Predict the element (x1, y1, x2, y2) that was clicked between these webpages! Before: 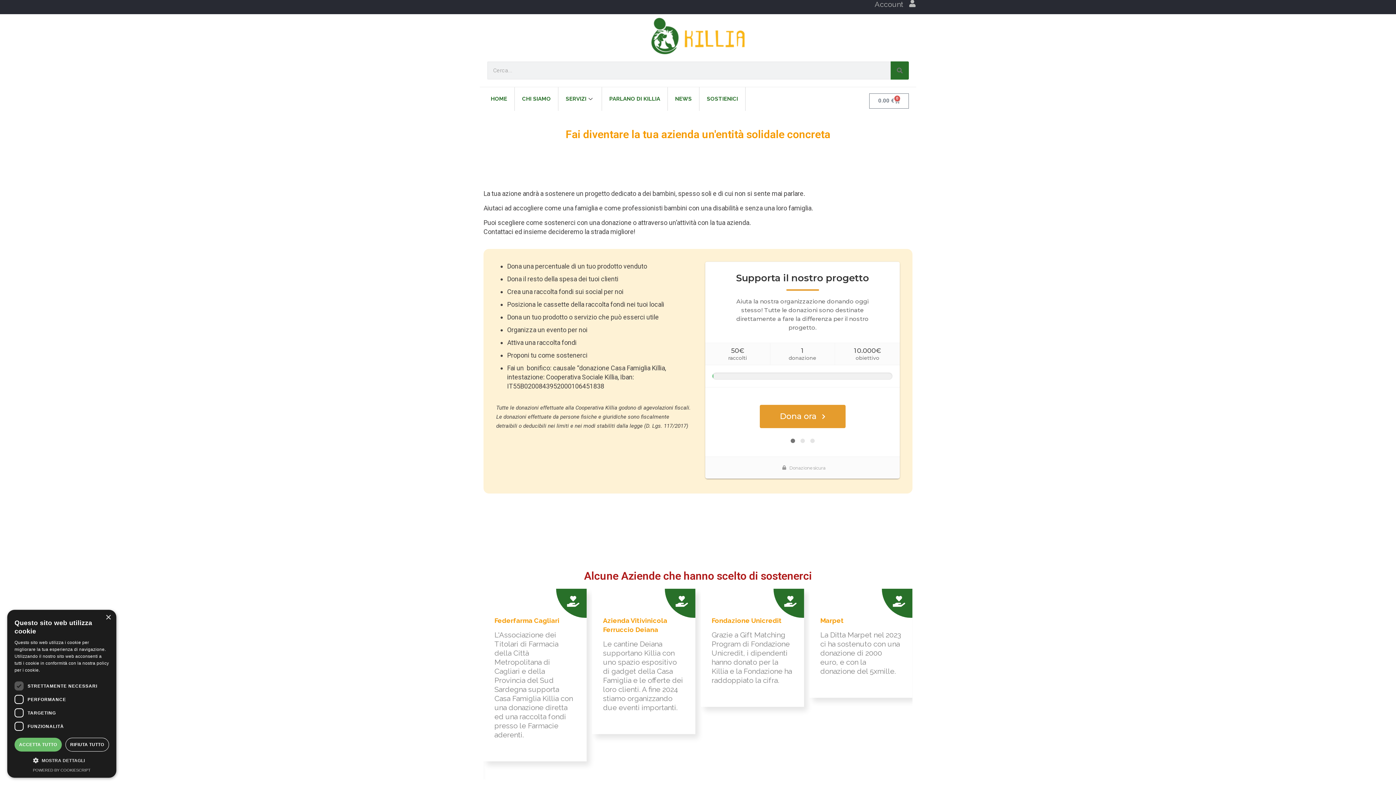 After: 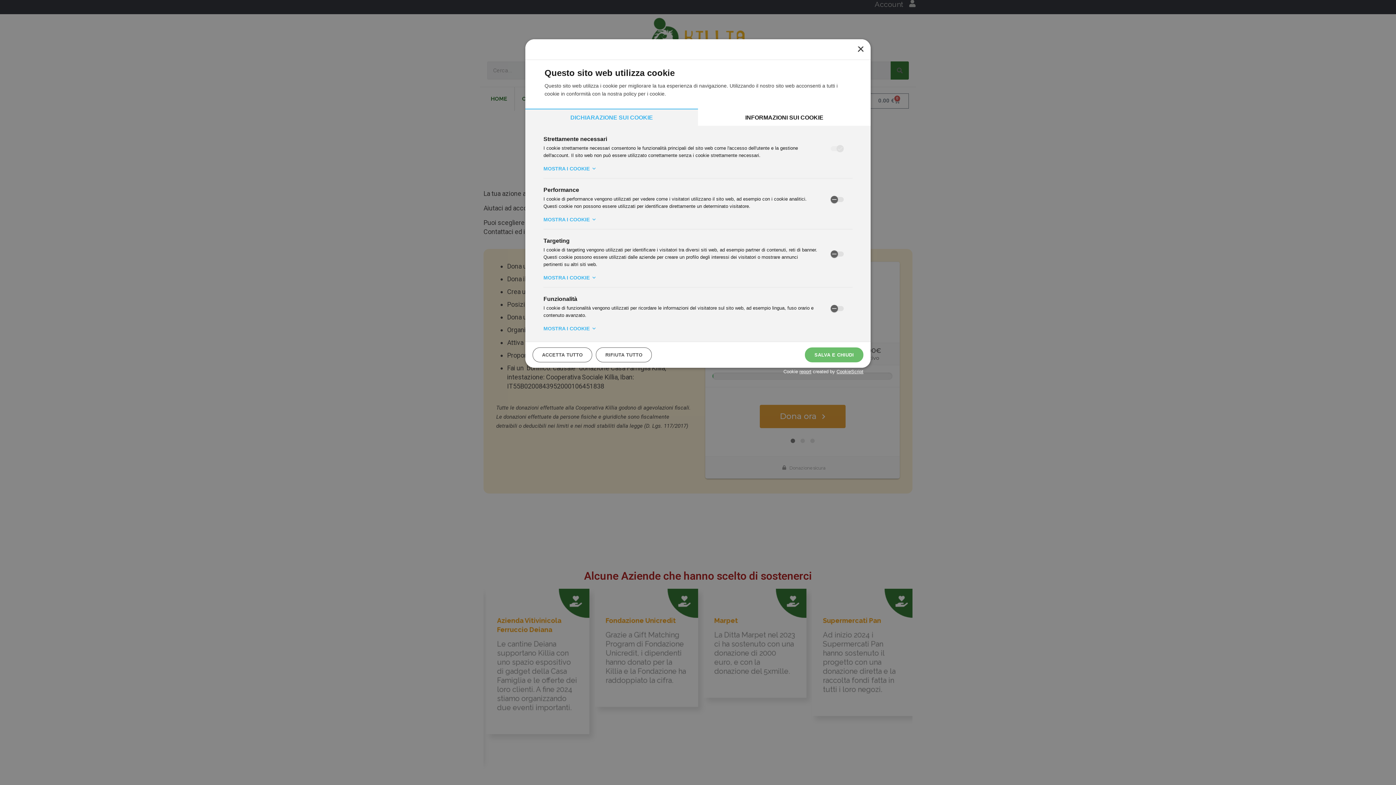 Action: bbox: (14, 756, 109, 765) label:  MOSTRA DETTAGLI